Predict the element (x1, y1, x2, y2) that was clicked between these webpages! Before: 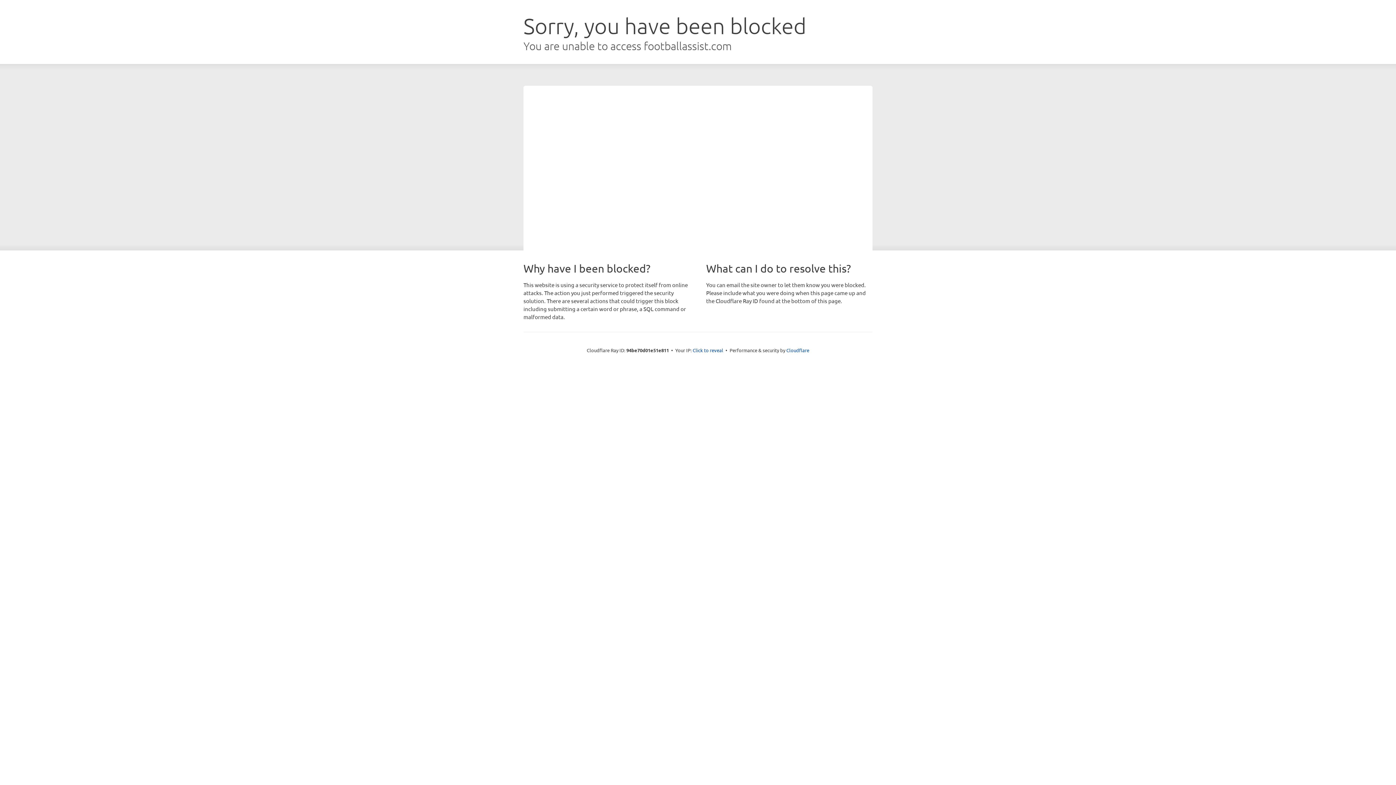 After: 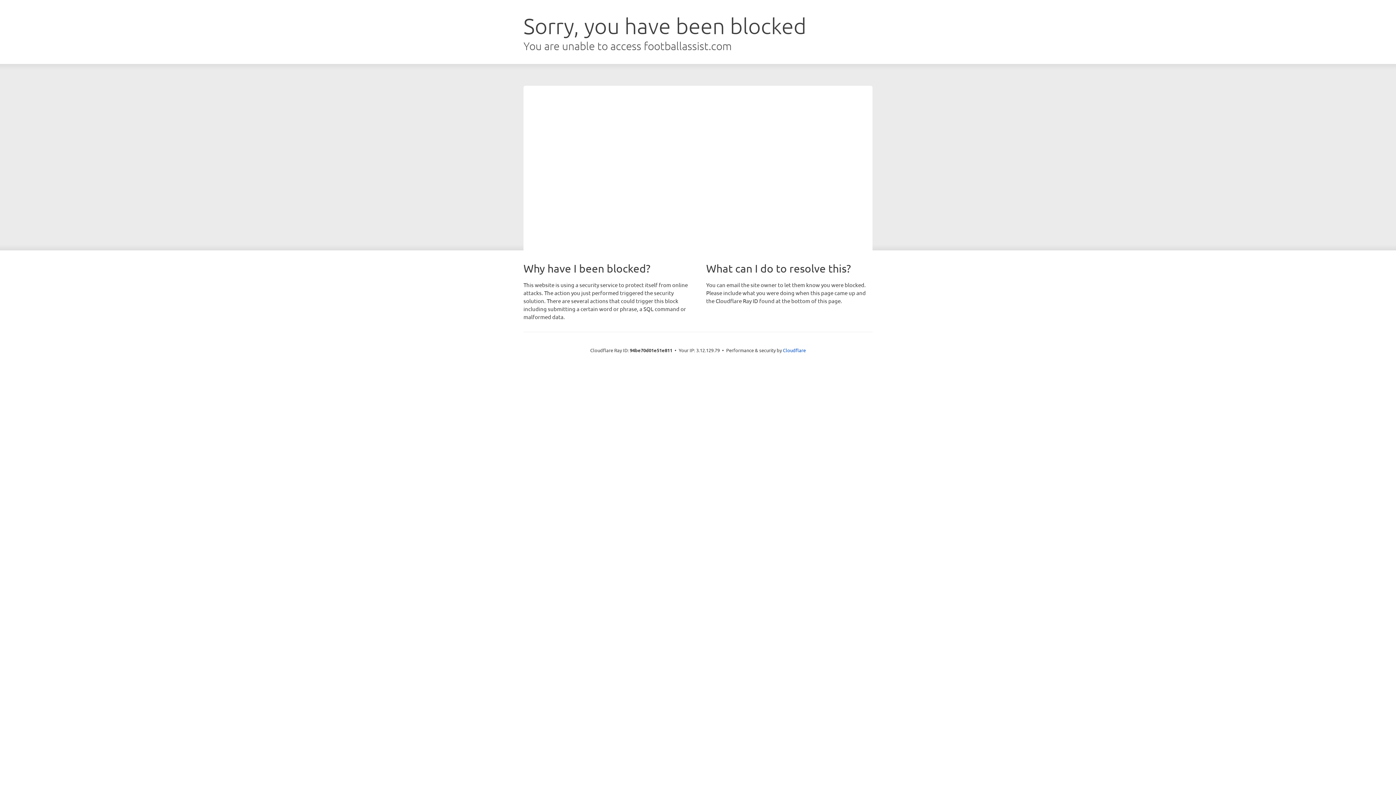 Action: label: Click to reveal bbox: (692, 346, 723, 353)